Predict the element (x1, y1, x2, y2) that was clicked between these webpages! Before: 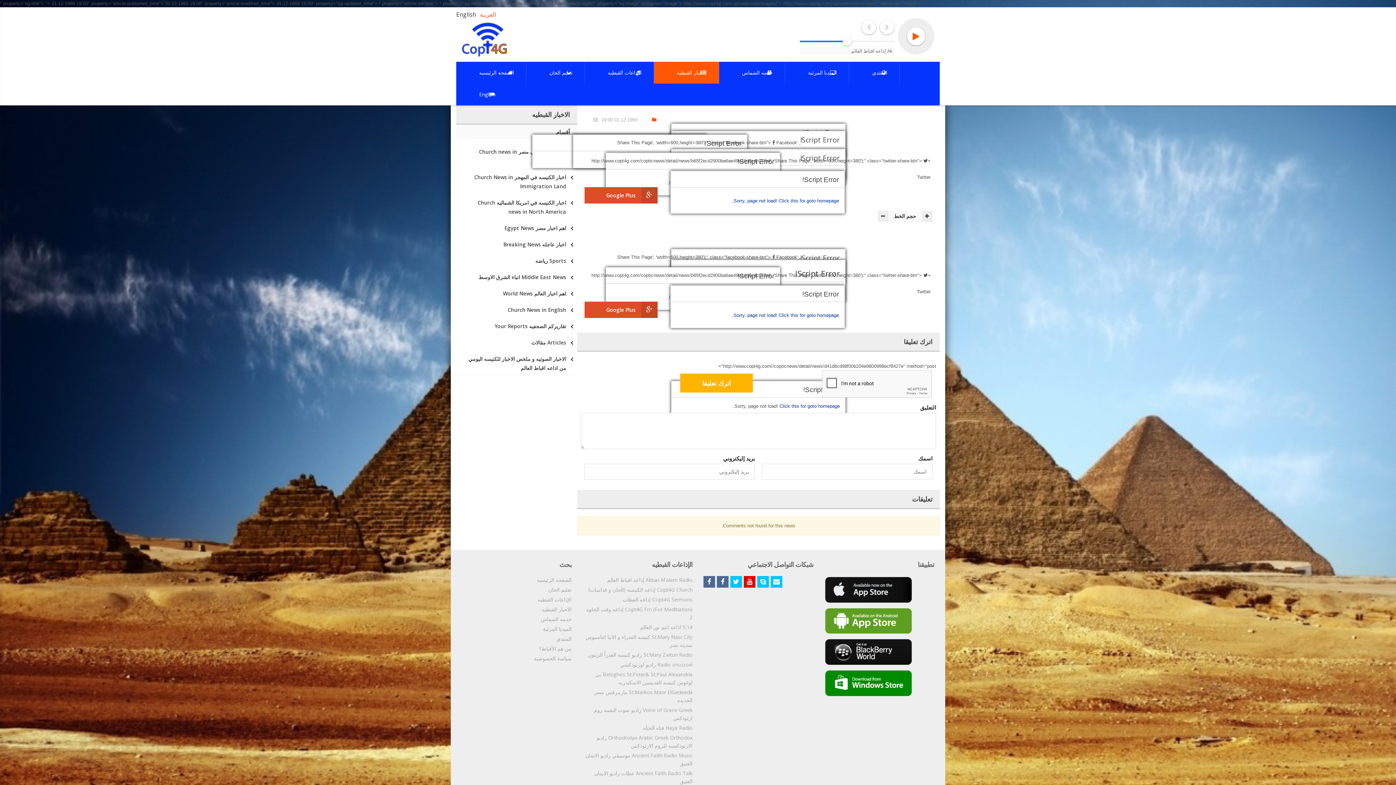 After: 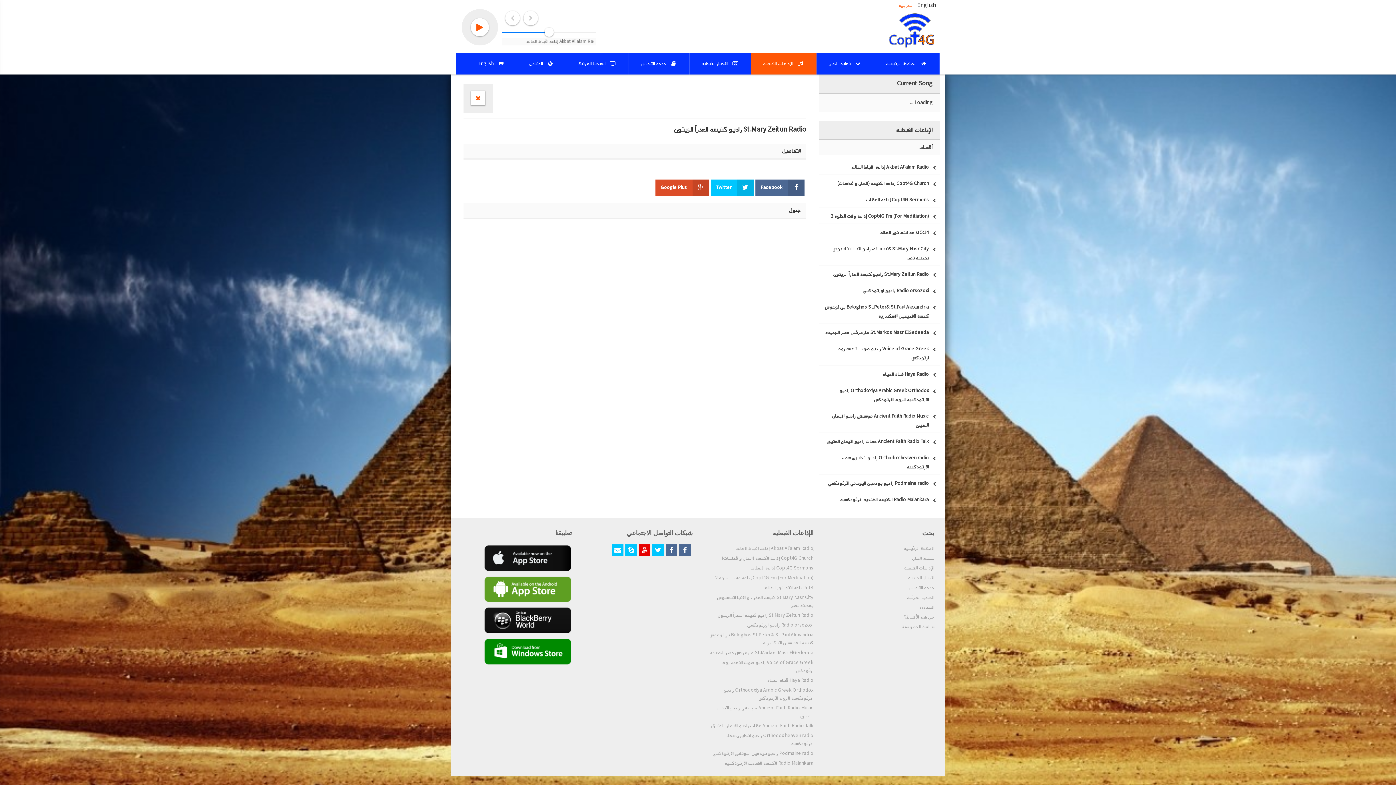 Action: label: St.Mary Zeitun Radio راديو كنيسه العذراْ الزيتون bbox: (582, 651, 692, 659)